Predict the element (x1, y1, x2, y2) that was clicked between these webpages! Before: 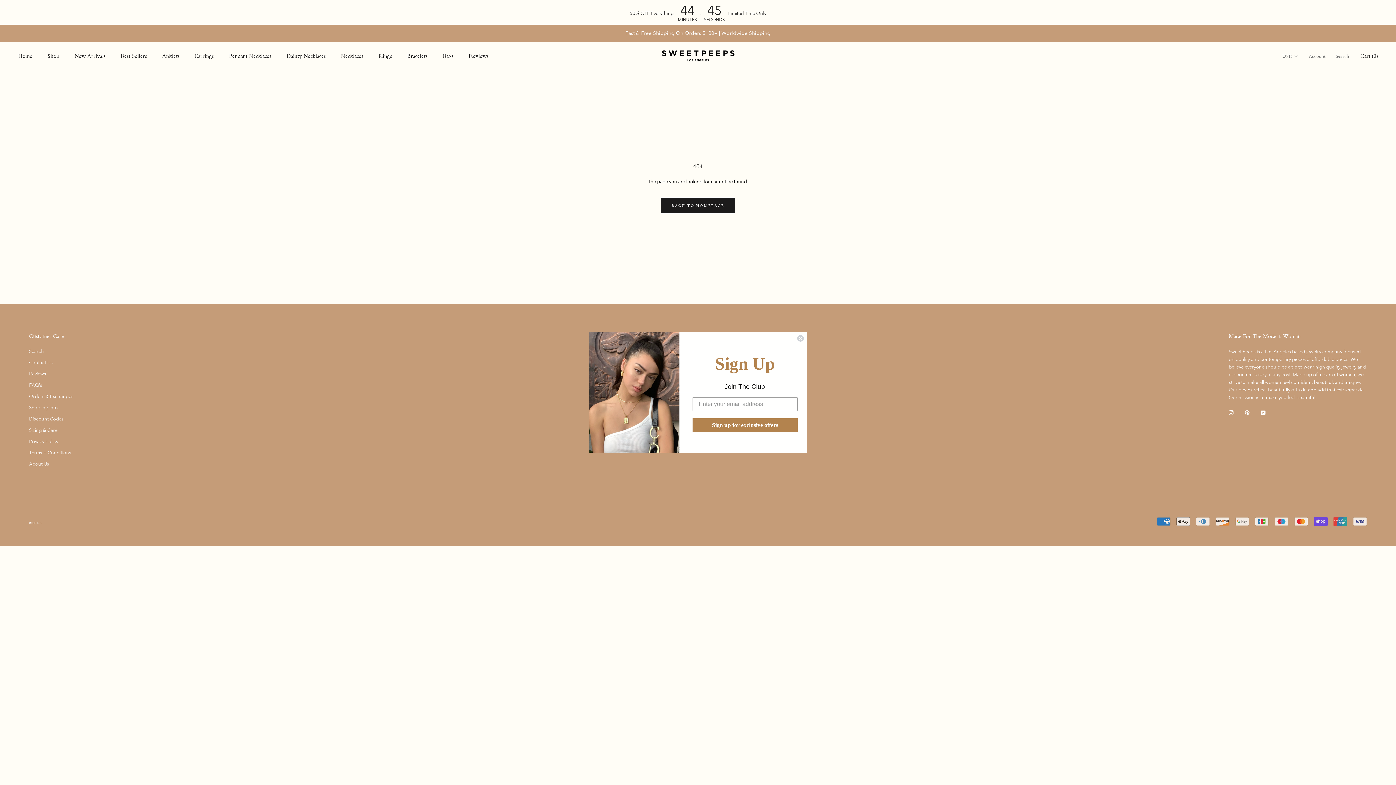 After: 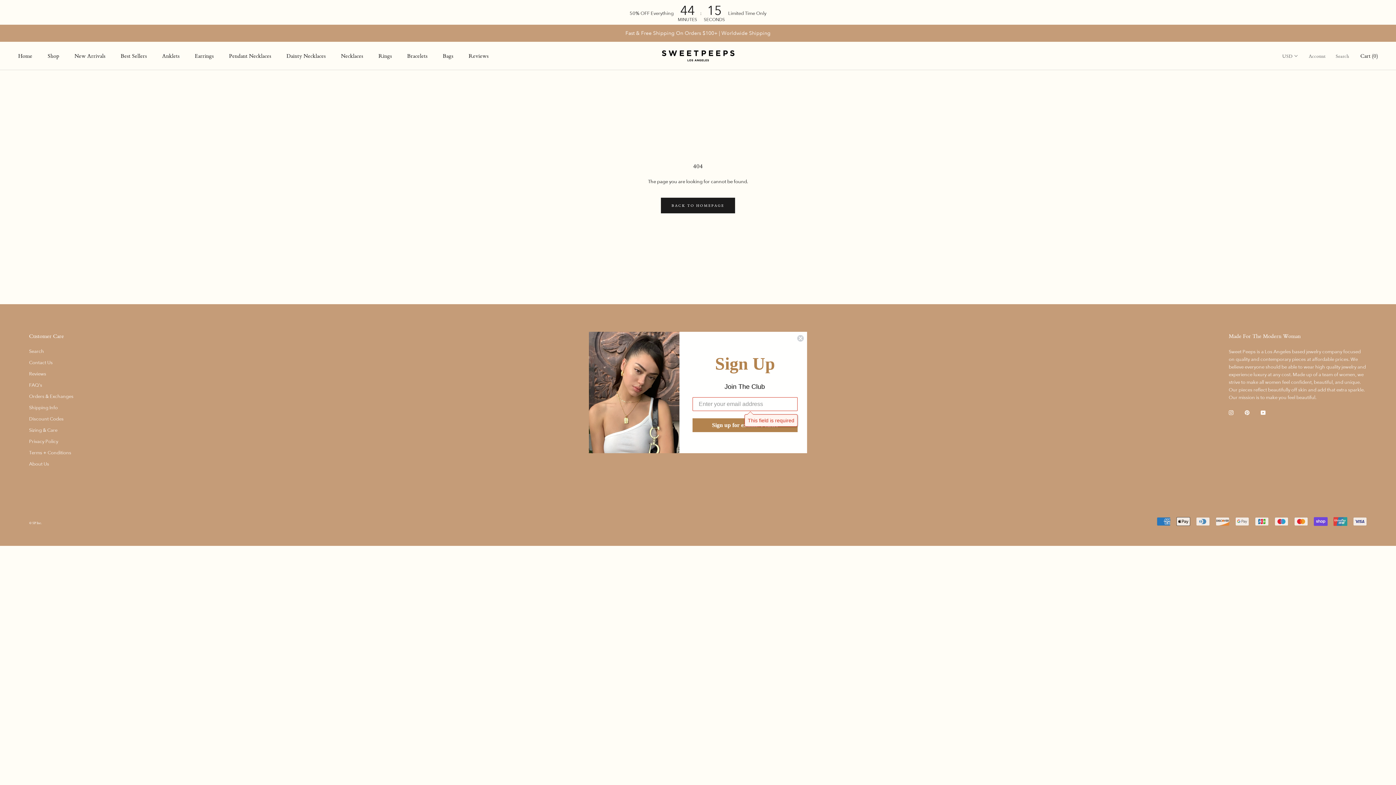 Action: bbox: (692, 420, 797, 434) label: Sign up for exclusive offers